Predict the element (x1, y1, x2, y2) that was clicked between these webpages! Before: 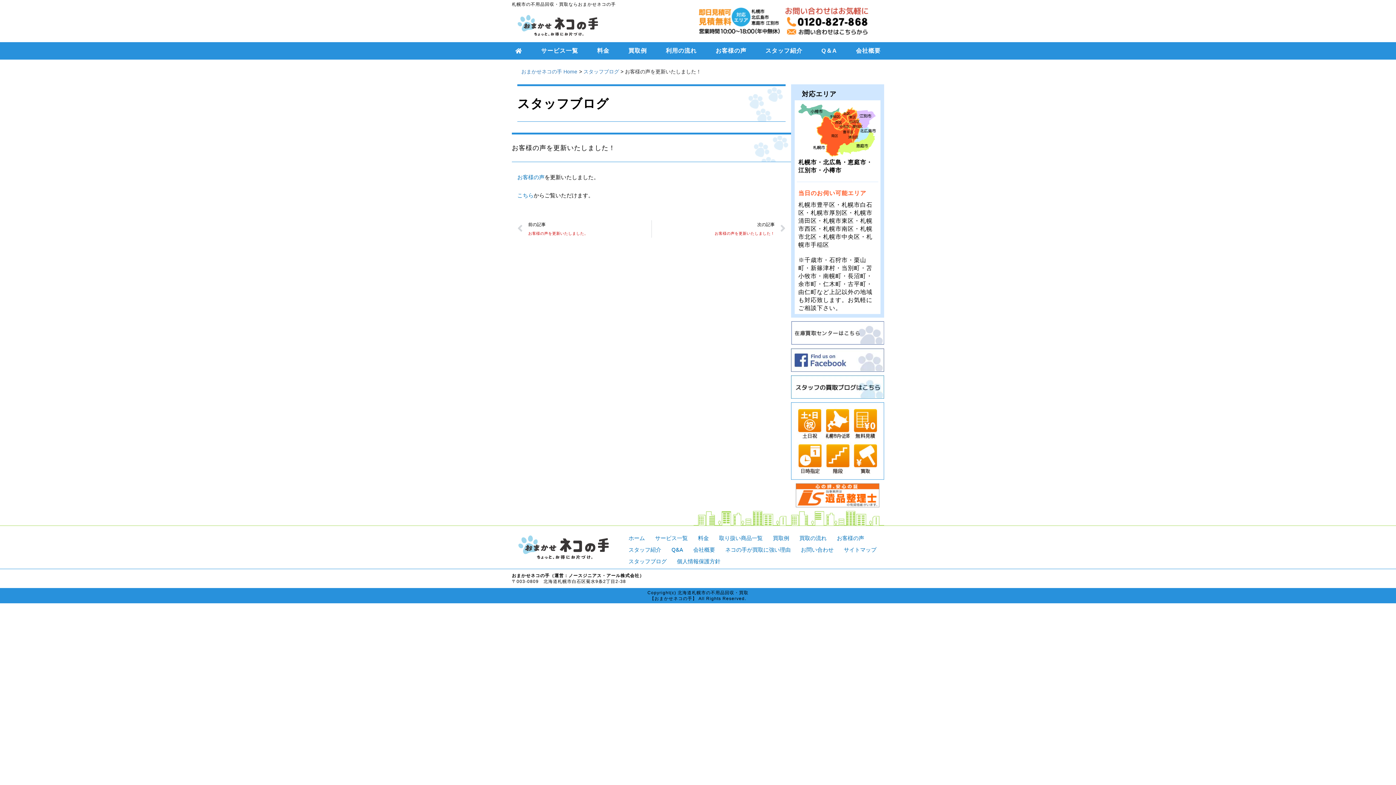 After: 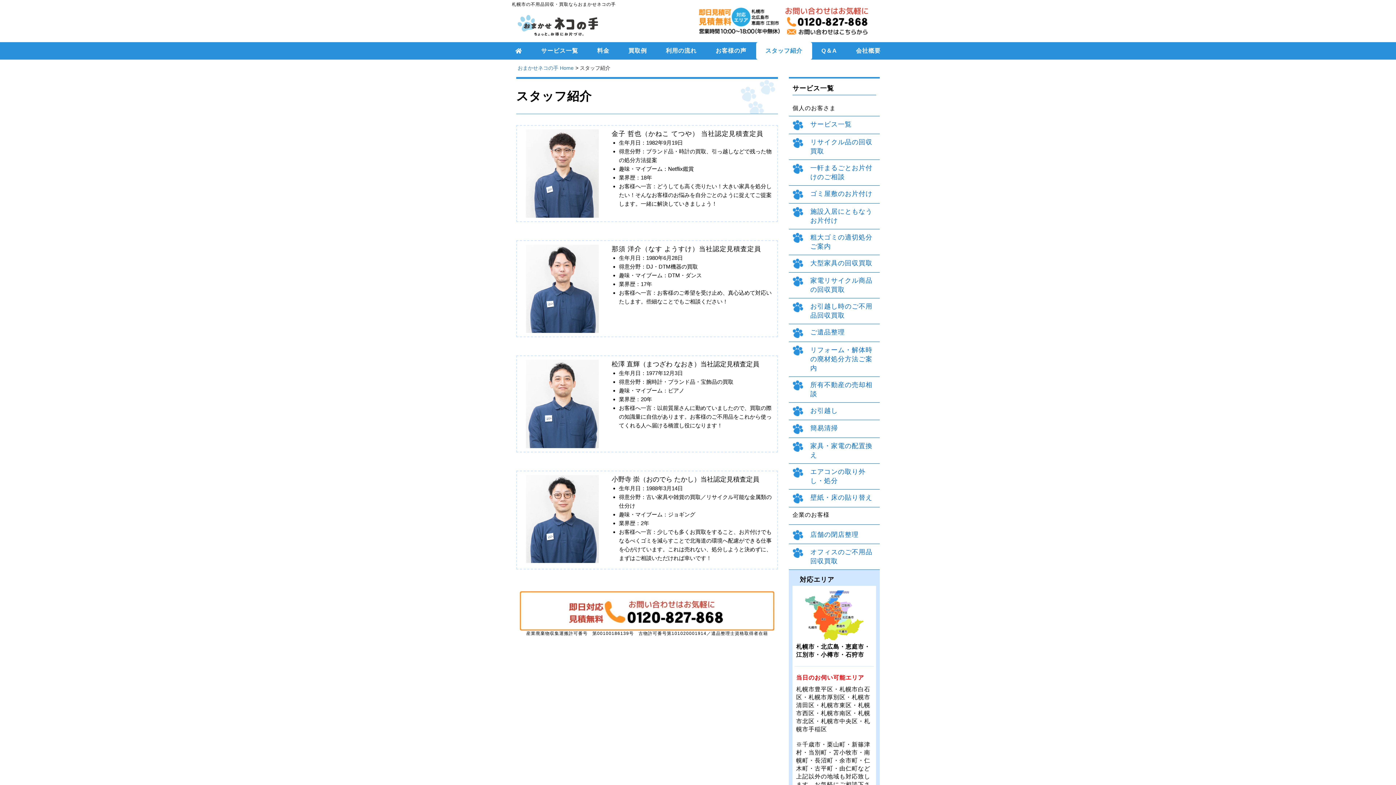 Action: label: スタッフ紹介 bbox: (756, 42, 812, 59)